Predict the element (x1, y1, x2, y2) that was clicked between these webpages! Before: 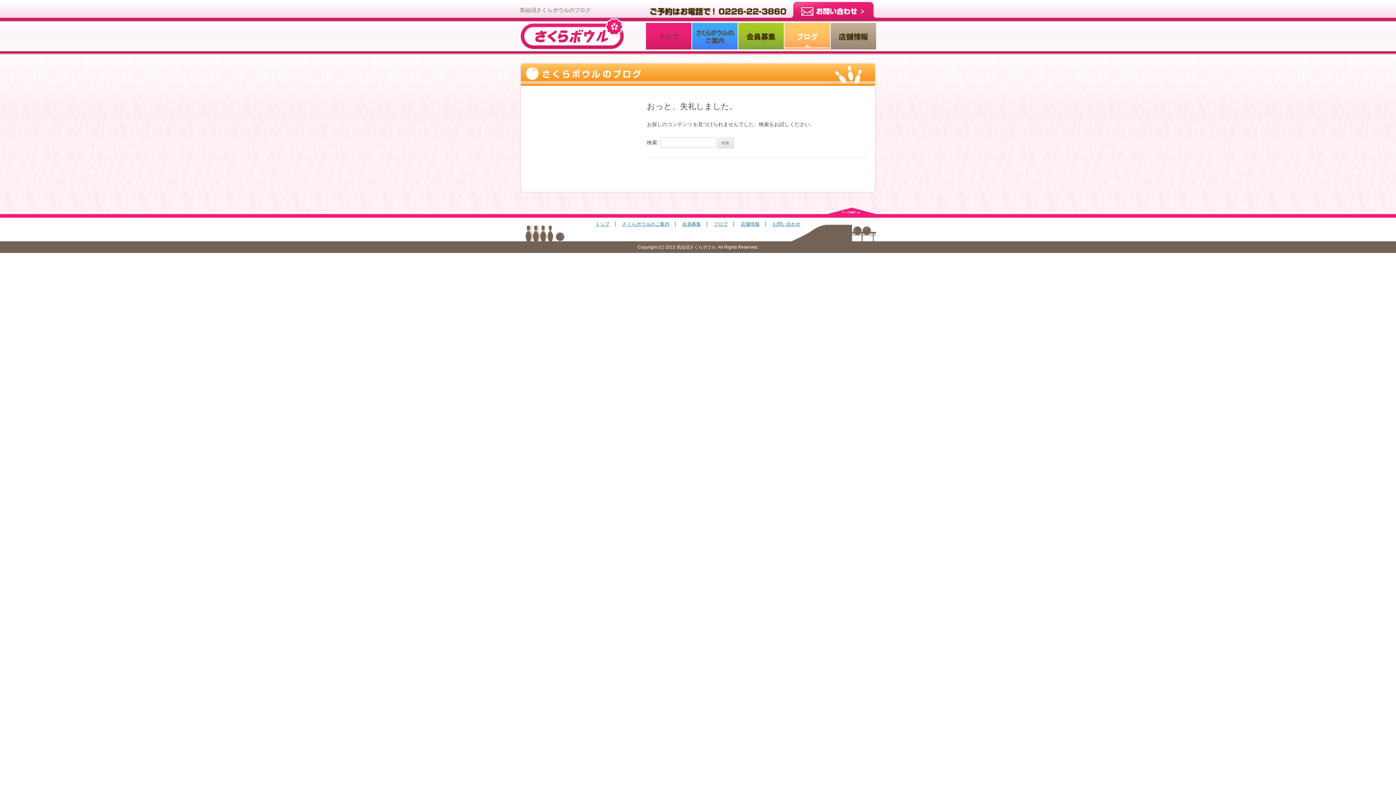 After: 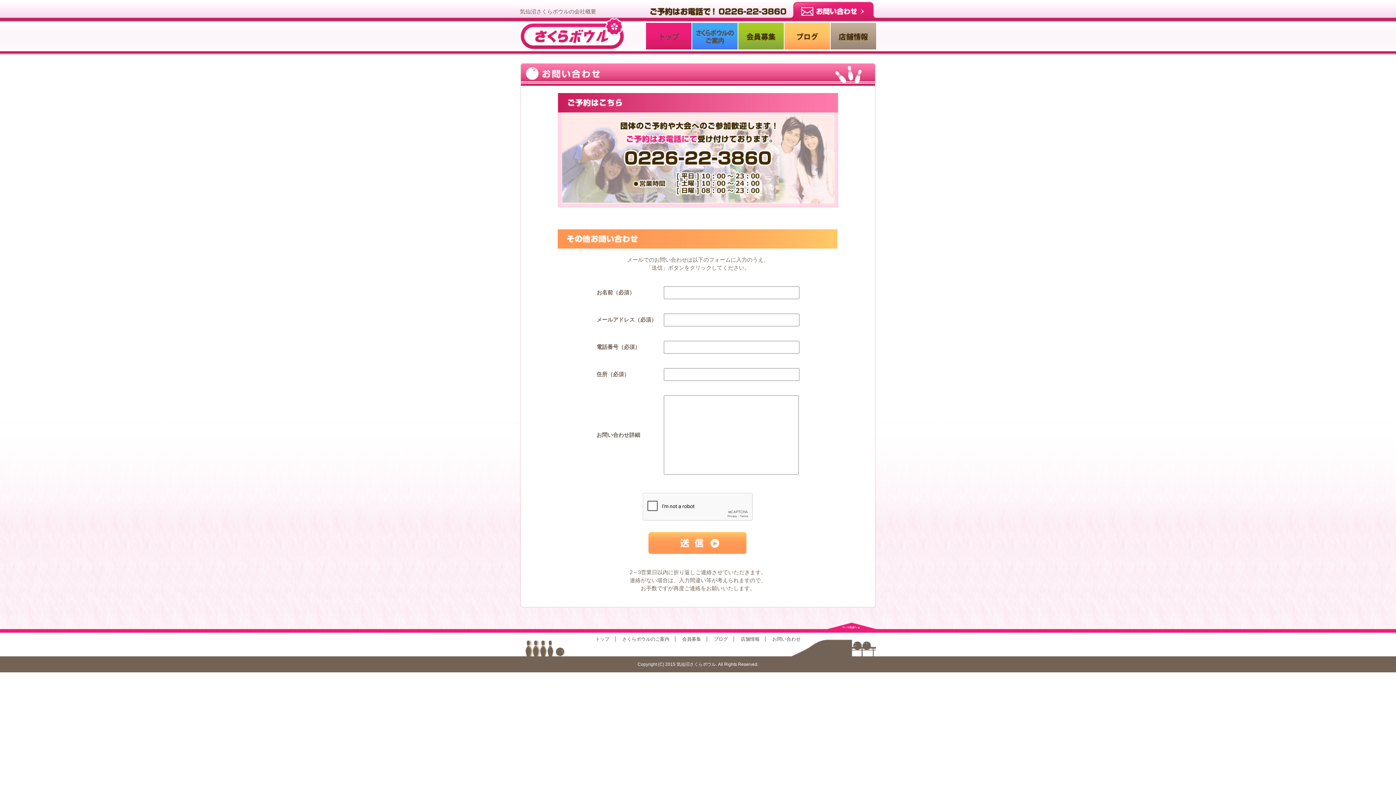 Action: bbox: (772, 221, 800, 226) label: お問い合わせ